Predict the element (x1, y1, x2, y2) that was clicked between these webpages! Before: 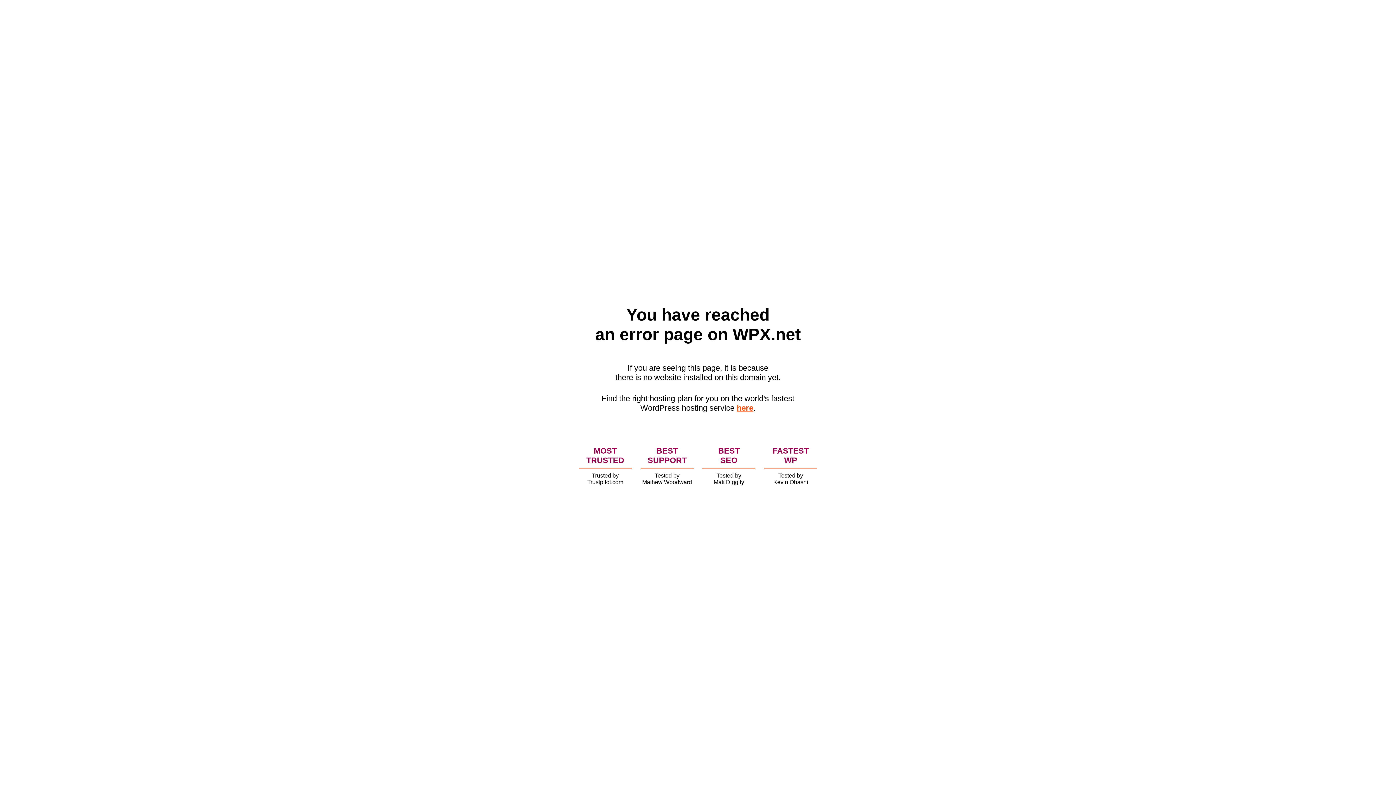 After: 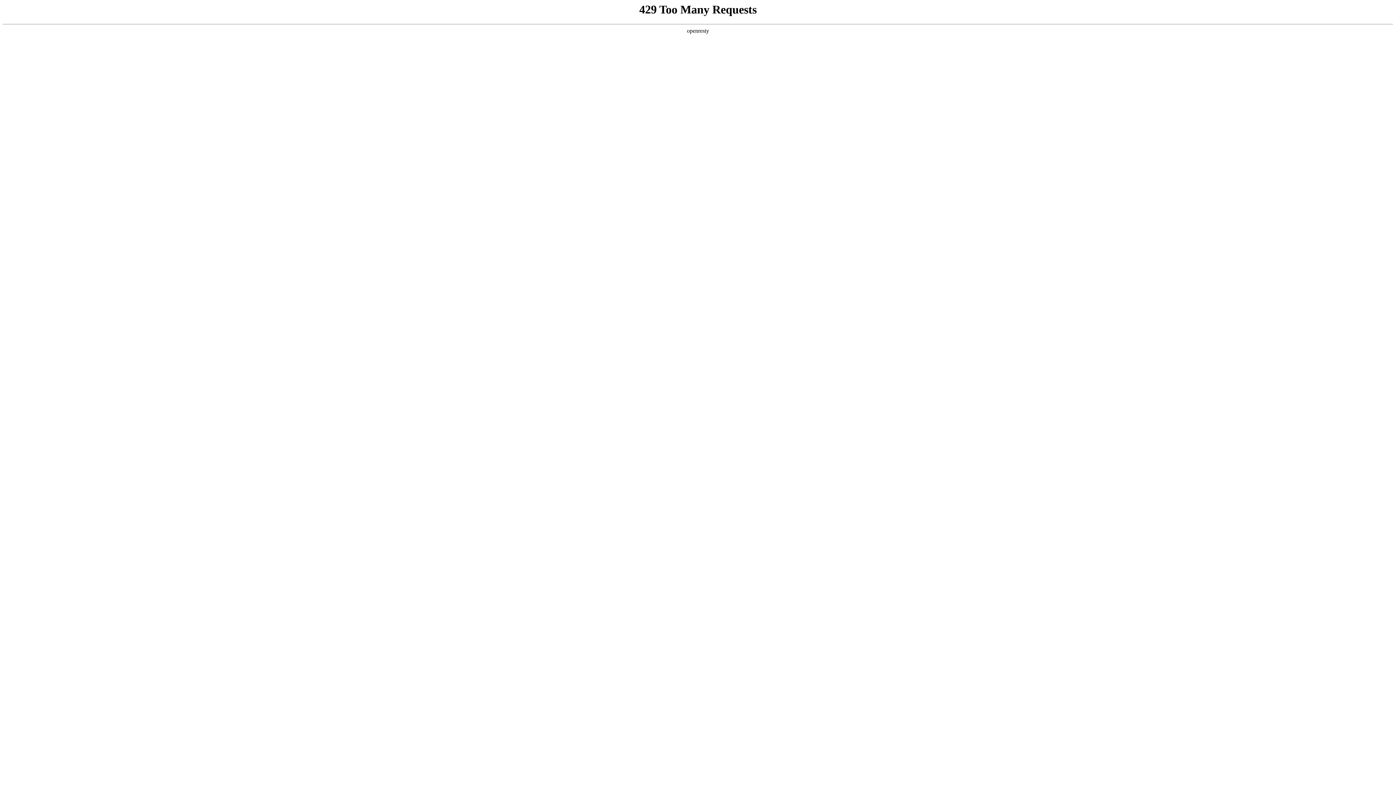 Action: bbox: (736, 403, 753, 412) label: here